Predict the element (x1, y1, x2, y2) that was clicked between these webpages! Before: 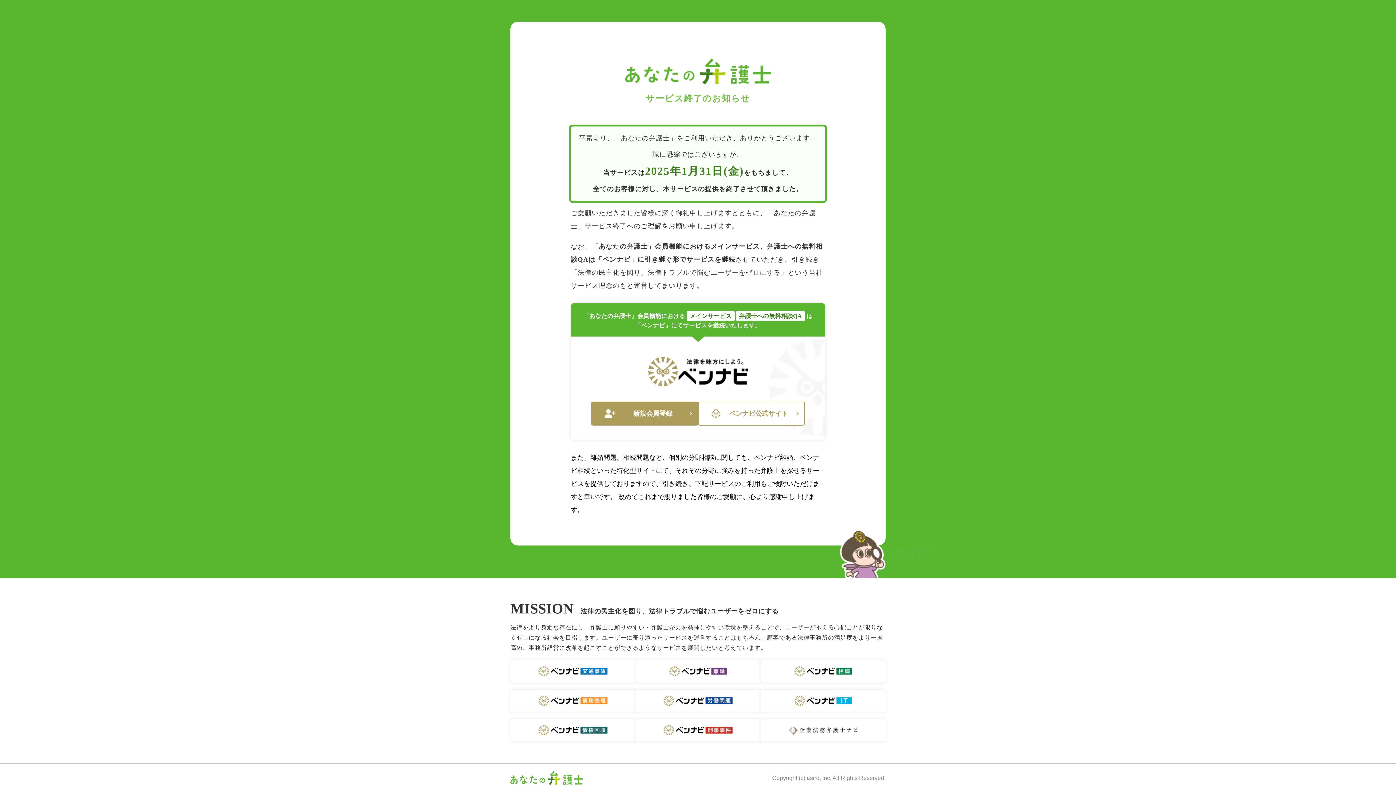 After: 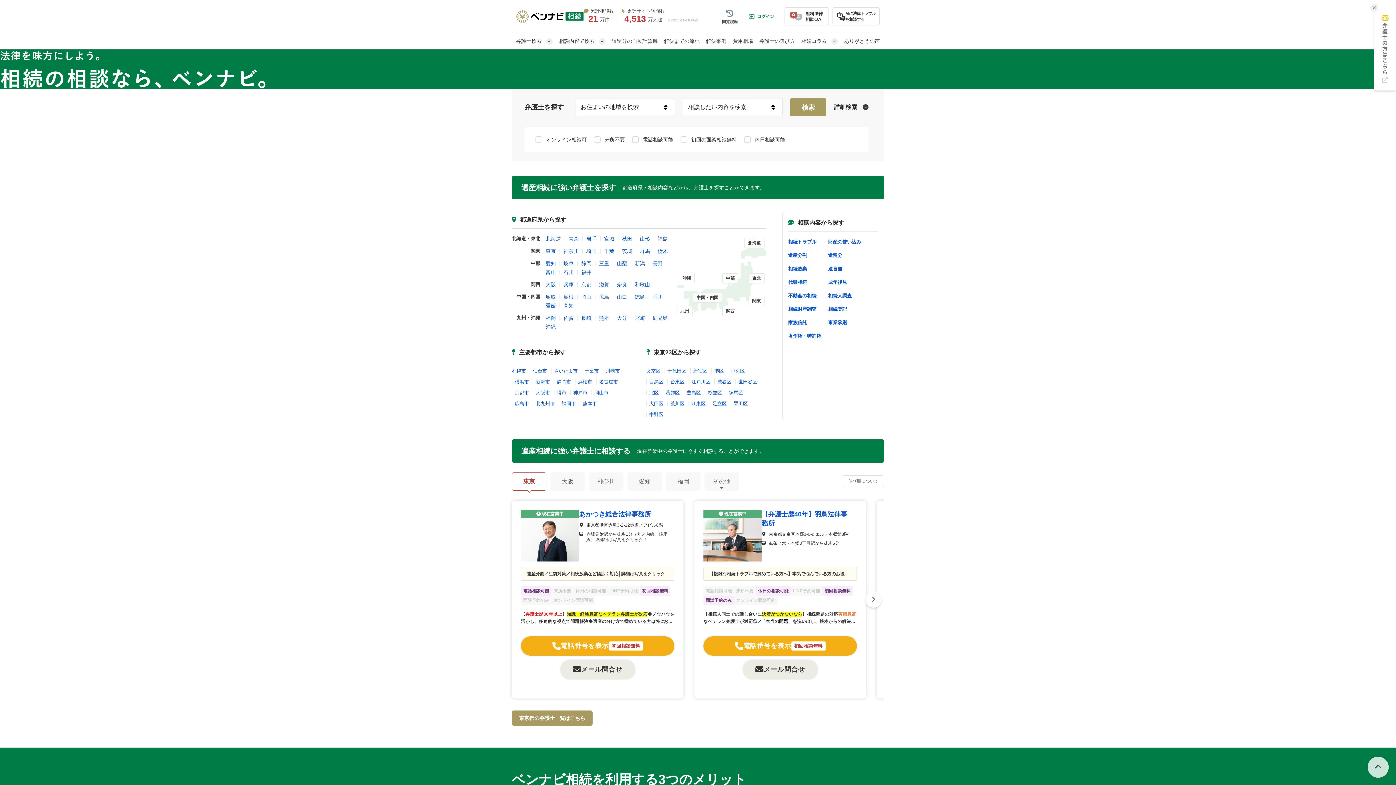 Action: label: ベンナビ 相続 bbox: (760, 660, 885, 682)